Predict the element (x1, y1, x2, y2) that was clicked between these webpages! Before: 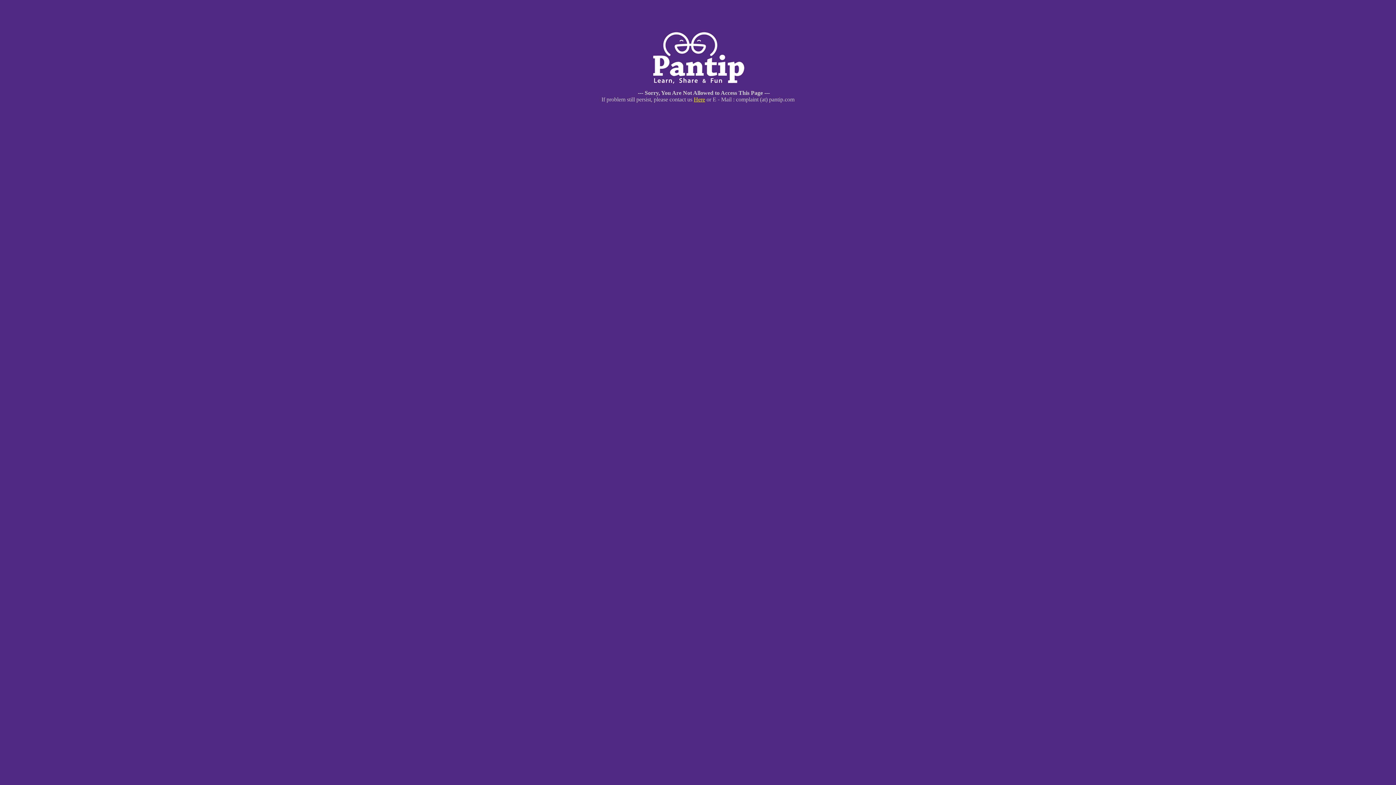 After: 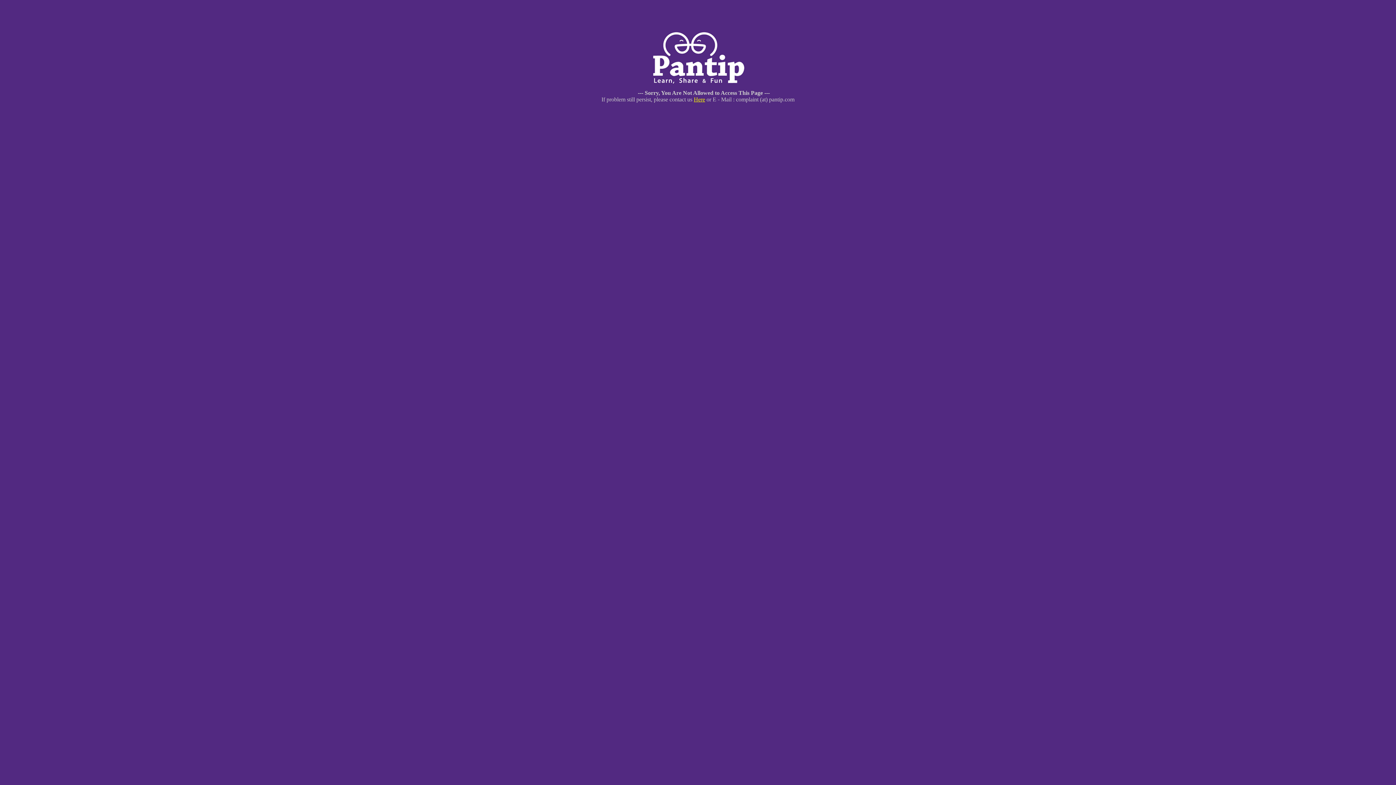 Action: label: Here bbox: (694, 96, 705, 102)